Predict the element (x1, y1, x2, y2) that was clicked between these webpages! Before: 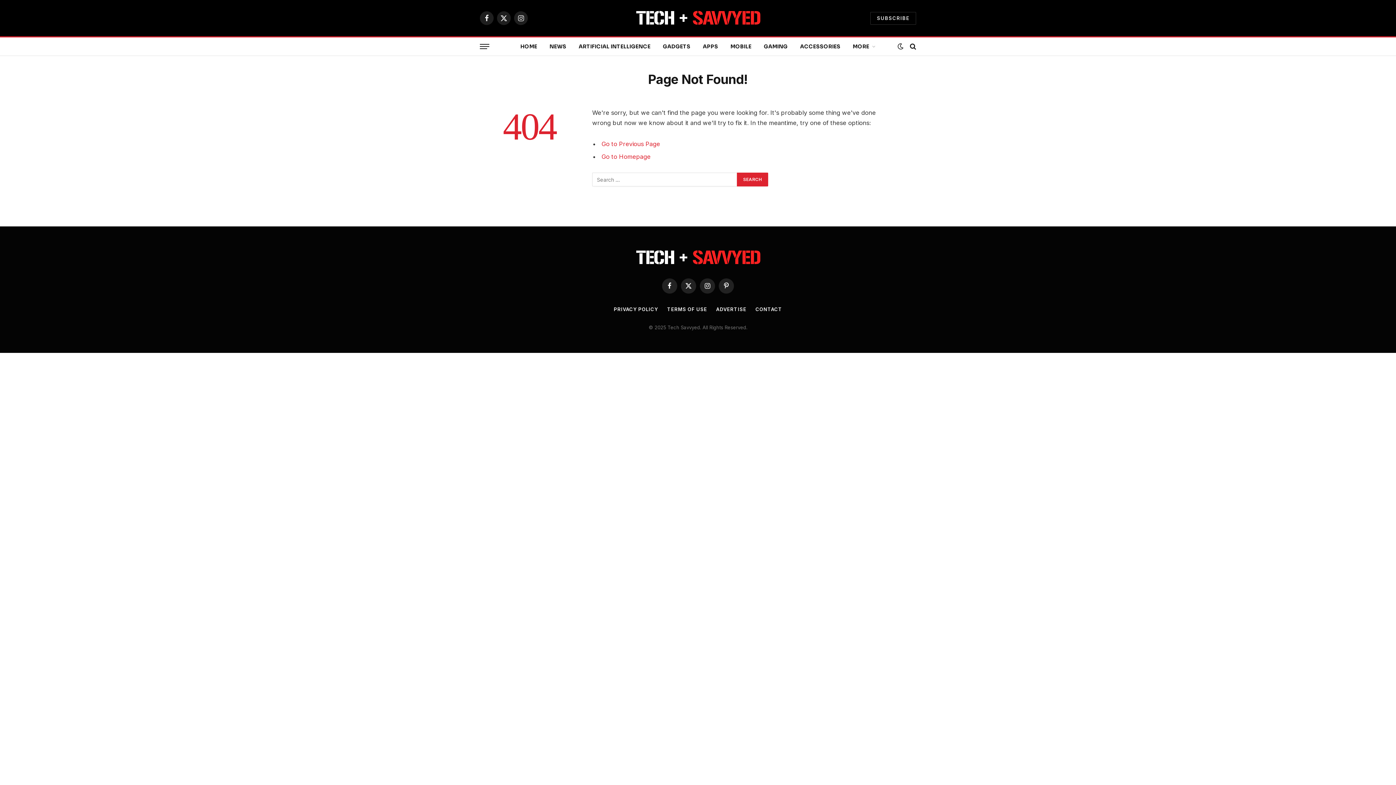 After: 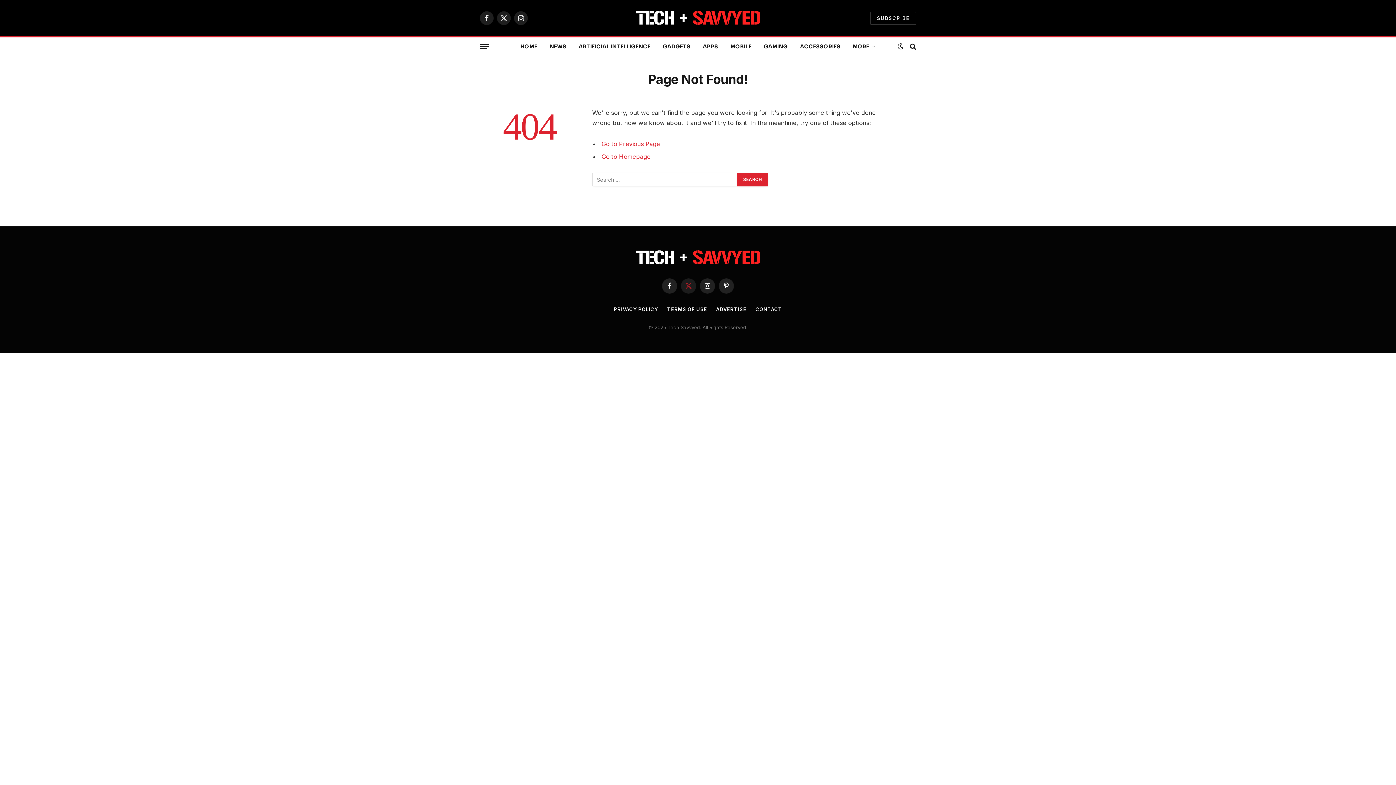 Action: label: X (Twitter) bbox: (681, 278, 696, 293)